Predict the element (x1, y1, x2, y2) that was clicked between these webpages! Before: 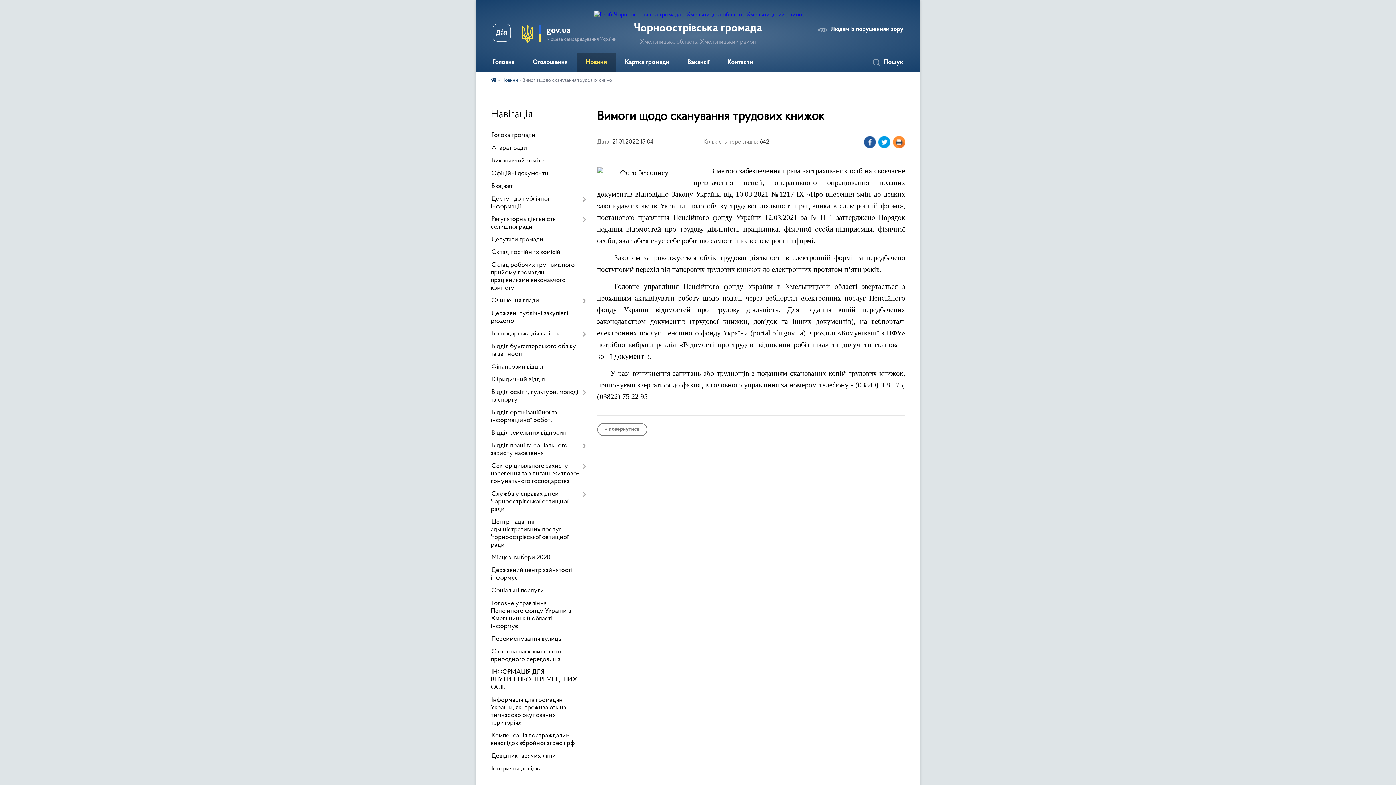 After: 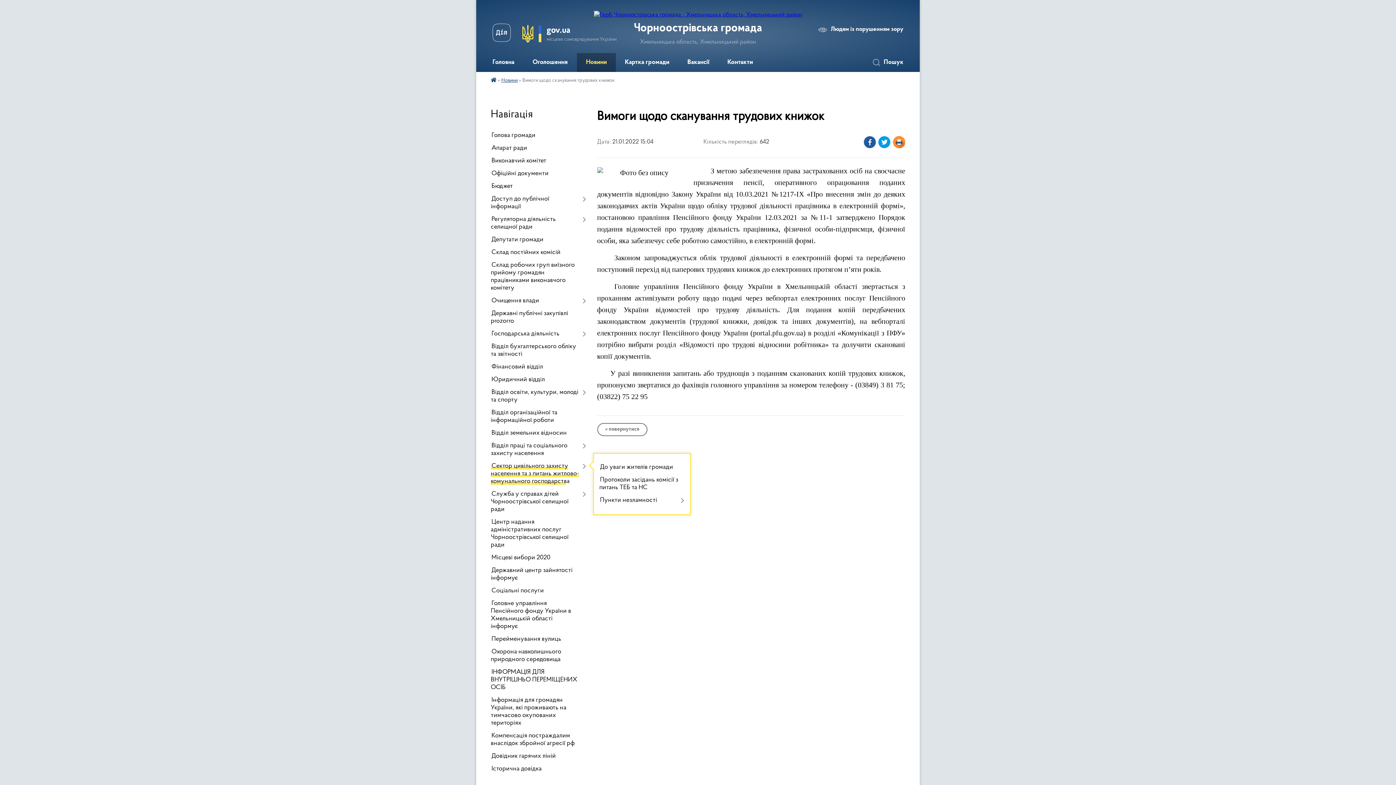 Action: bbox: (490, 460, 586, 488) label: Сектор цивільного захисту населення та з питань житлово-комунального господарства